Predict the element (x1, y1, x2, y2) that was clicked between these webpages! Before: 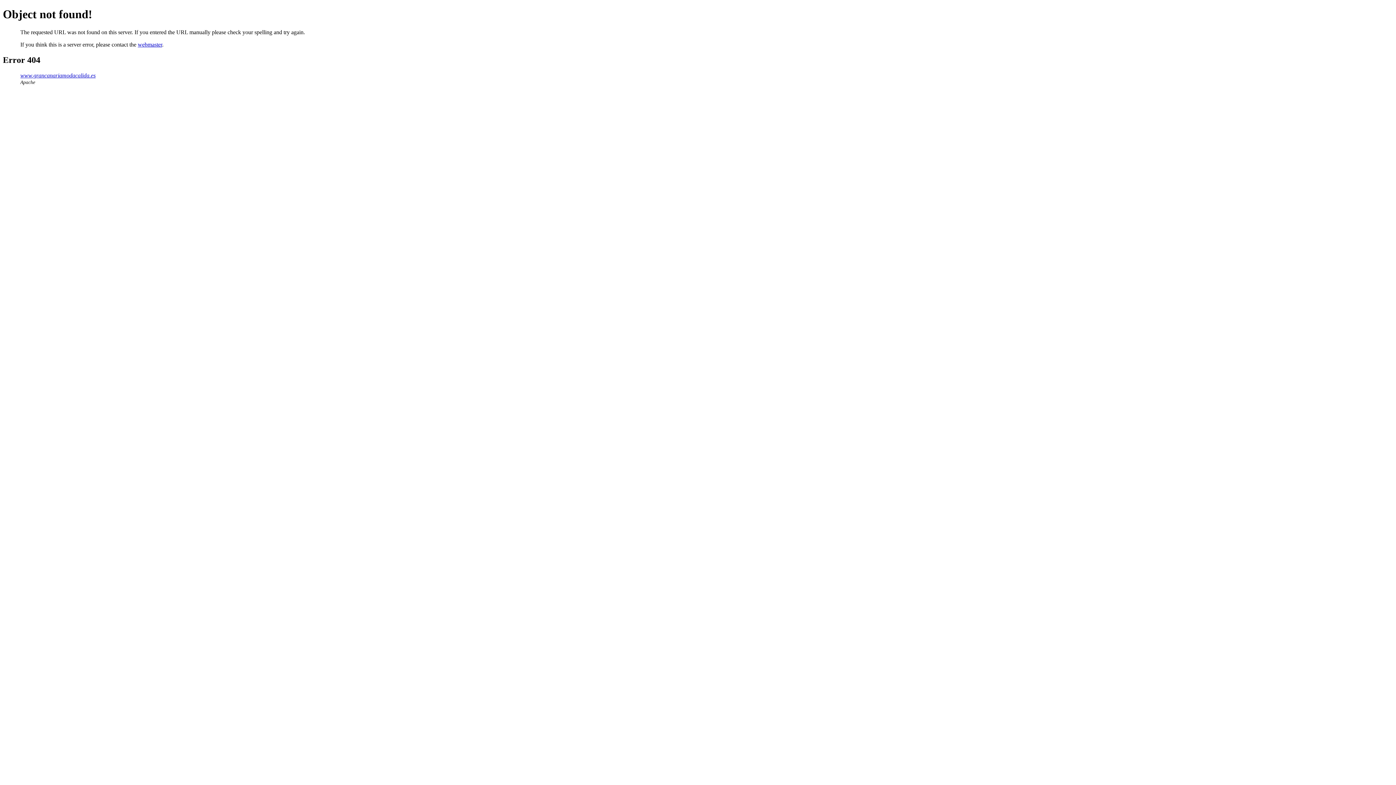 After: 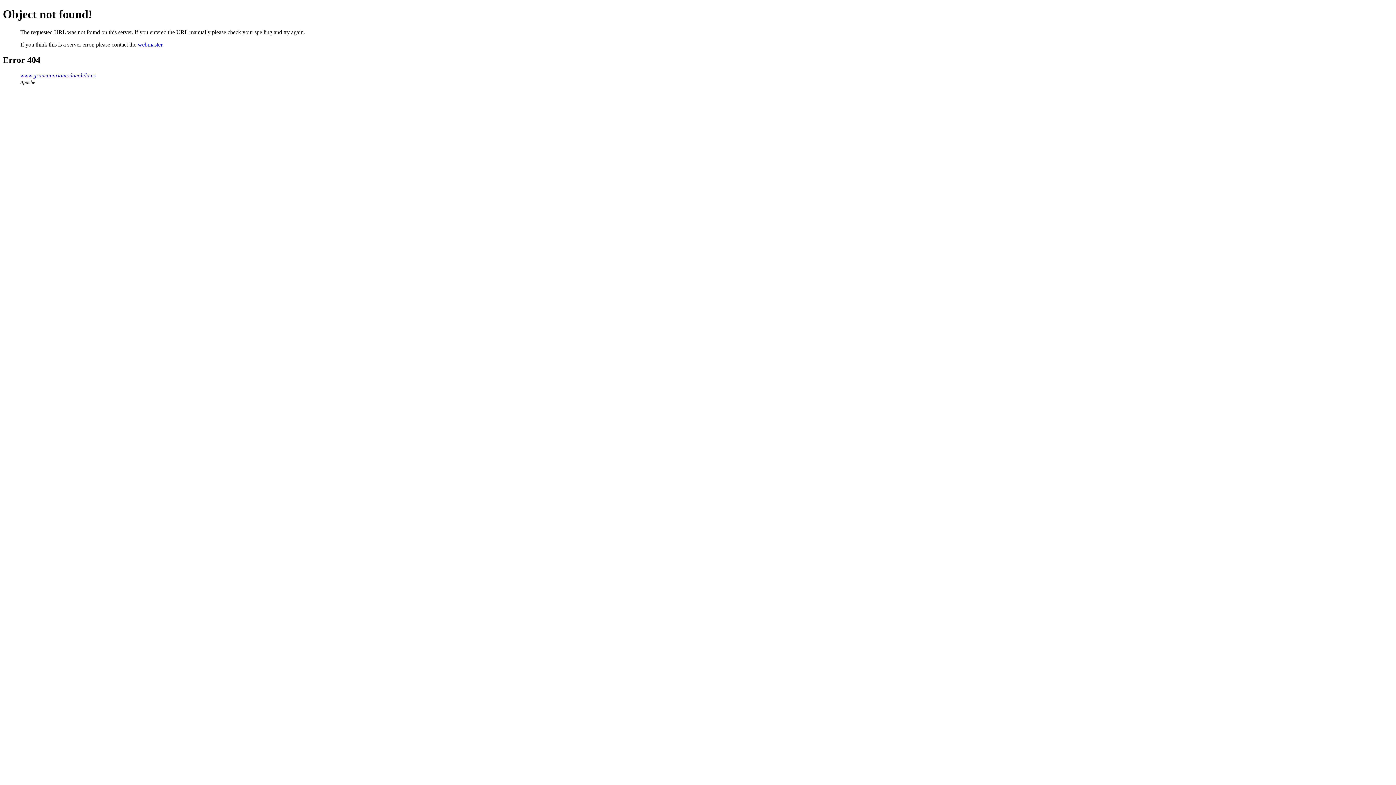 Action: bbox: (137, 41, 162, 47) label: webmaster